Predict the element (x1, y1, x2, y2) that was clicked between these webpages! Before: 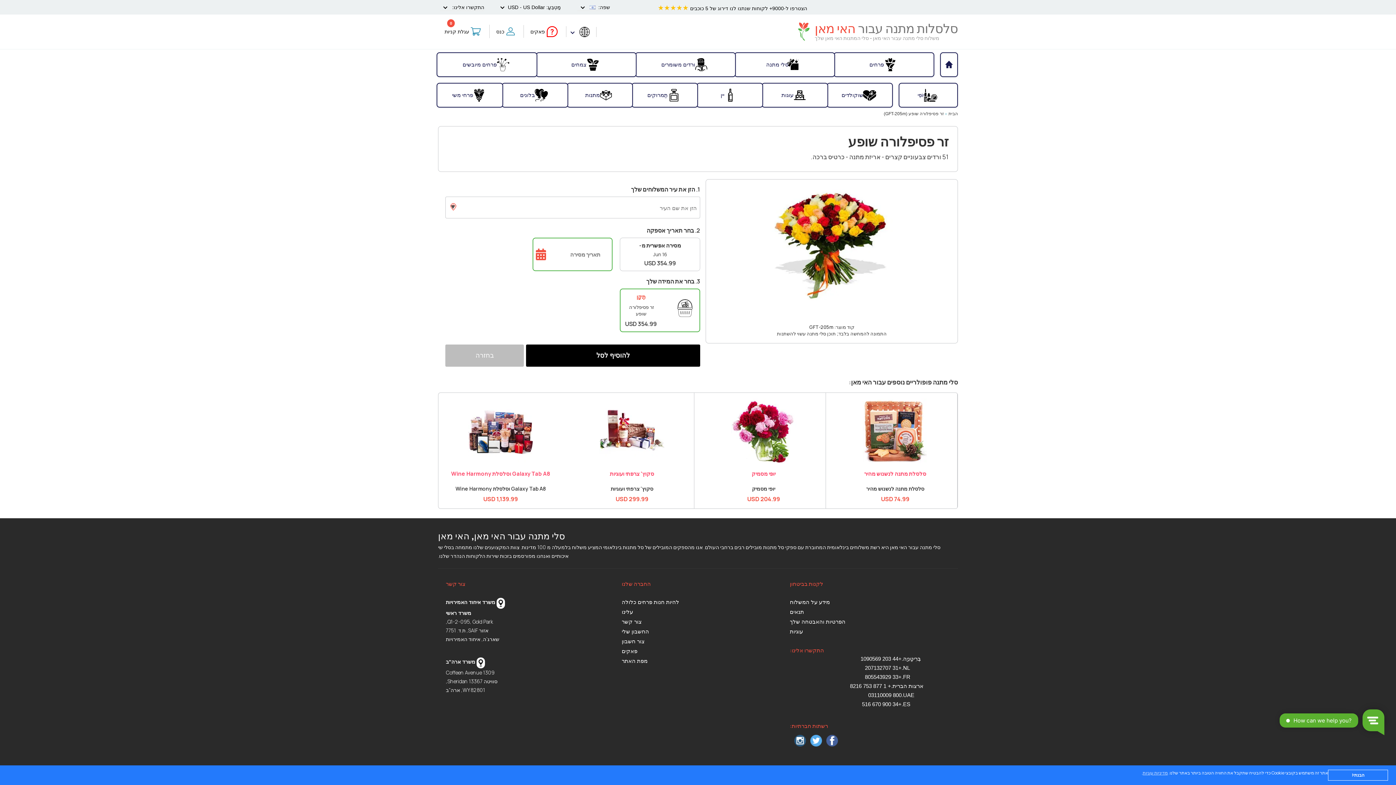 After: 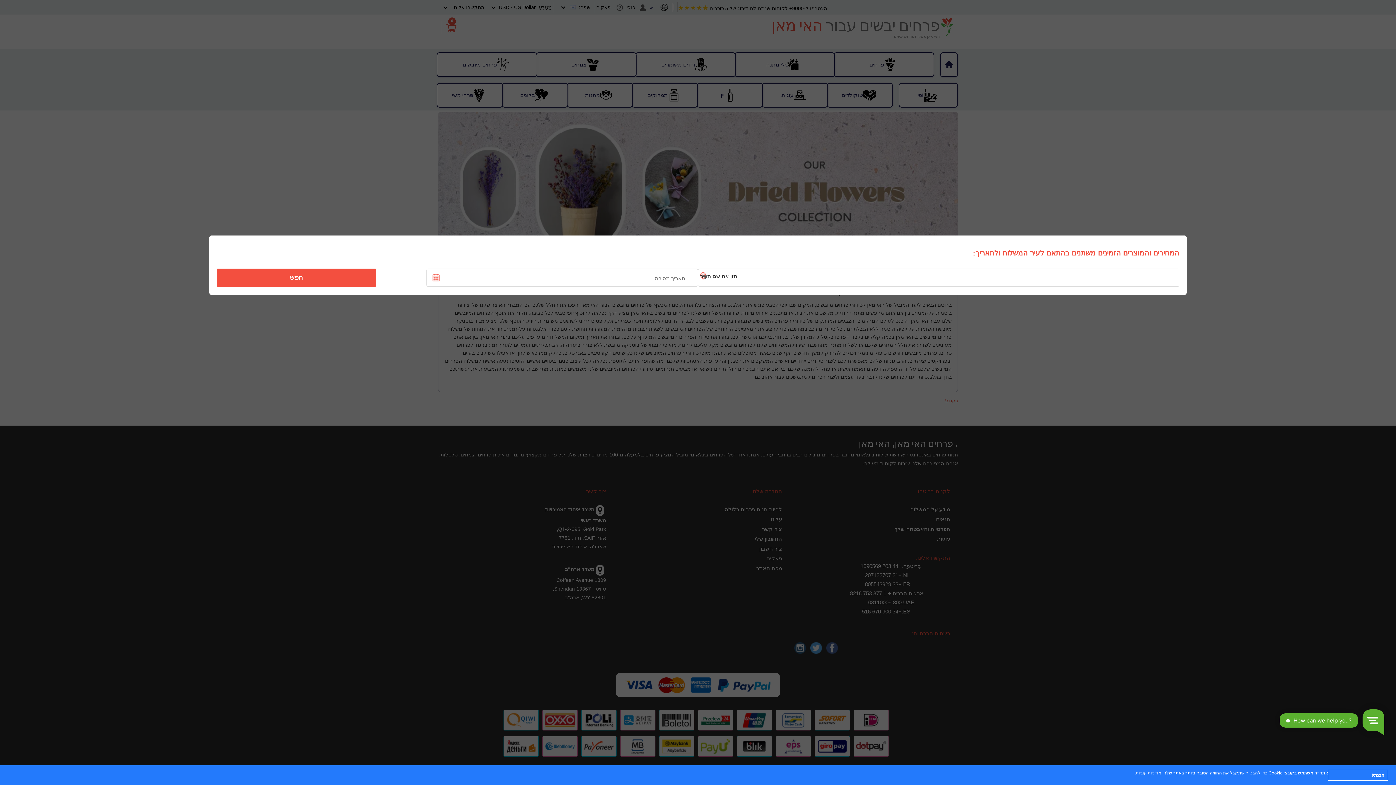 Action: label: פרחים מיובשים bbox: (437, 54, 536, 75)